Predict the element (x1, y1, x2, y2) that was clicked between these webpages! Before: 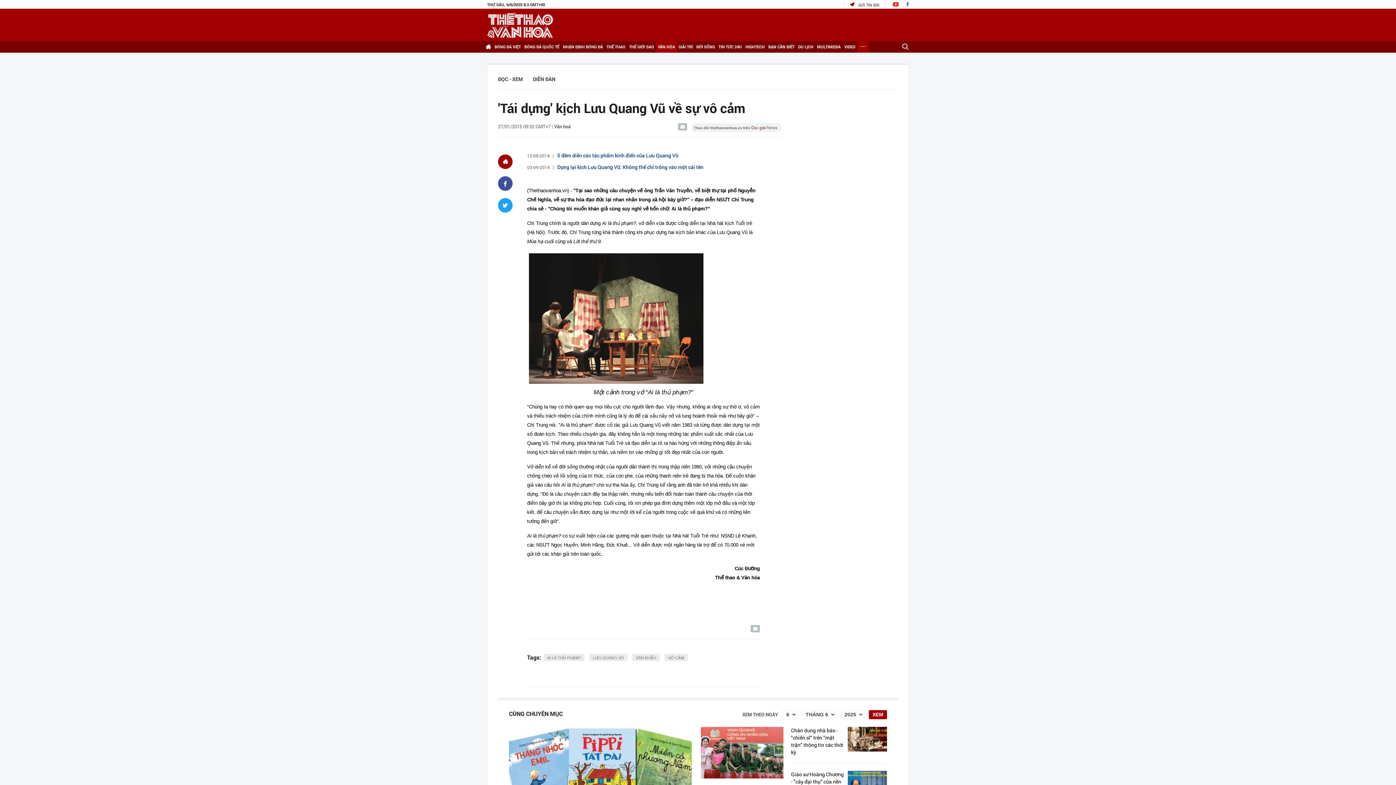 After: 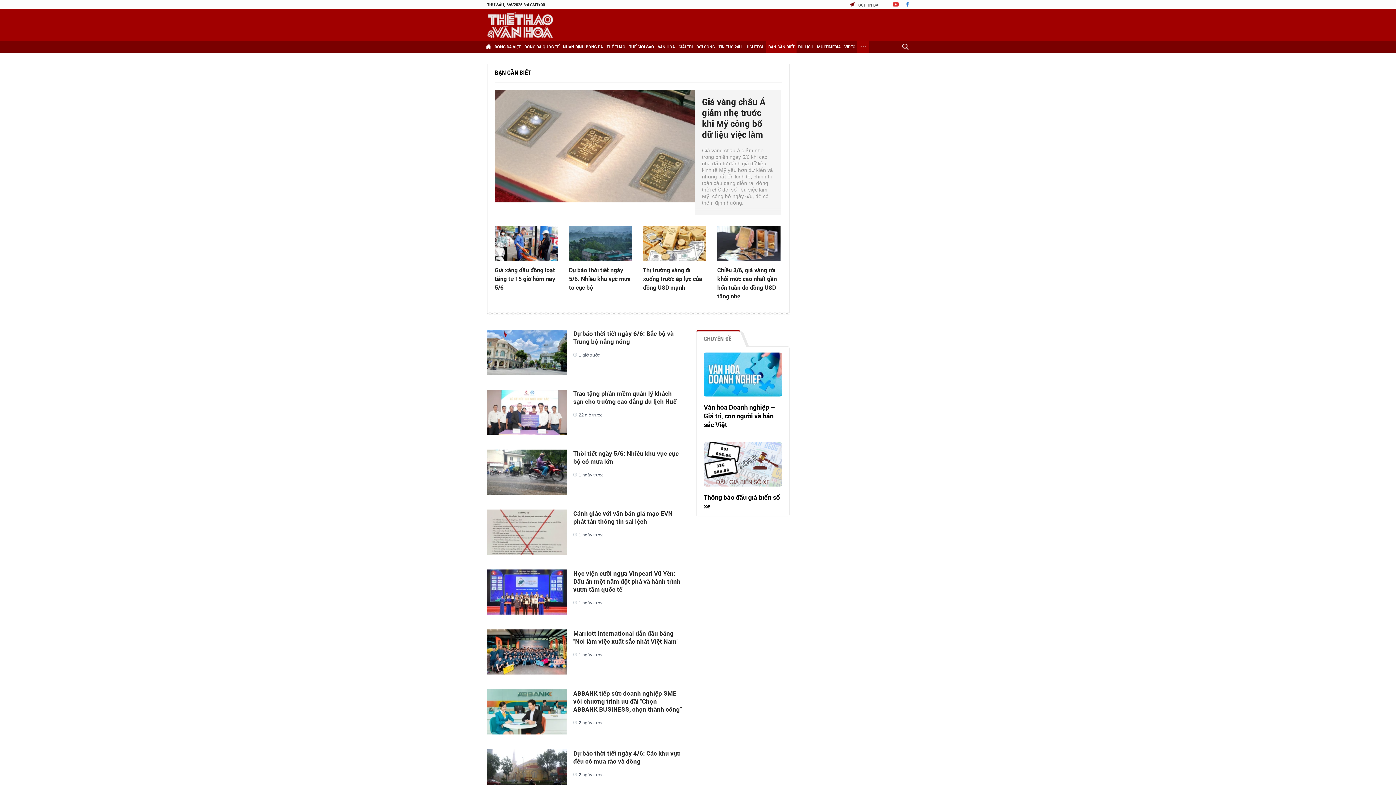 Action: bbox: (766, 41, 796, 52) label: BẠN CẦN BIẾT